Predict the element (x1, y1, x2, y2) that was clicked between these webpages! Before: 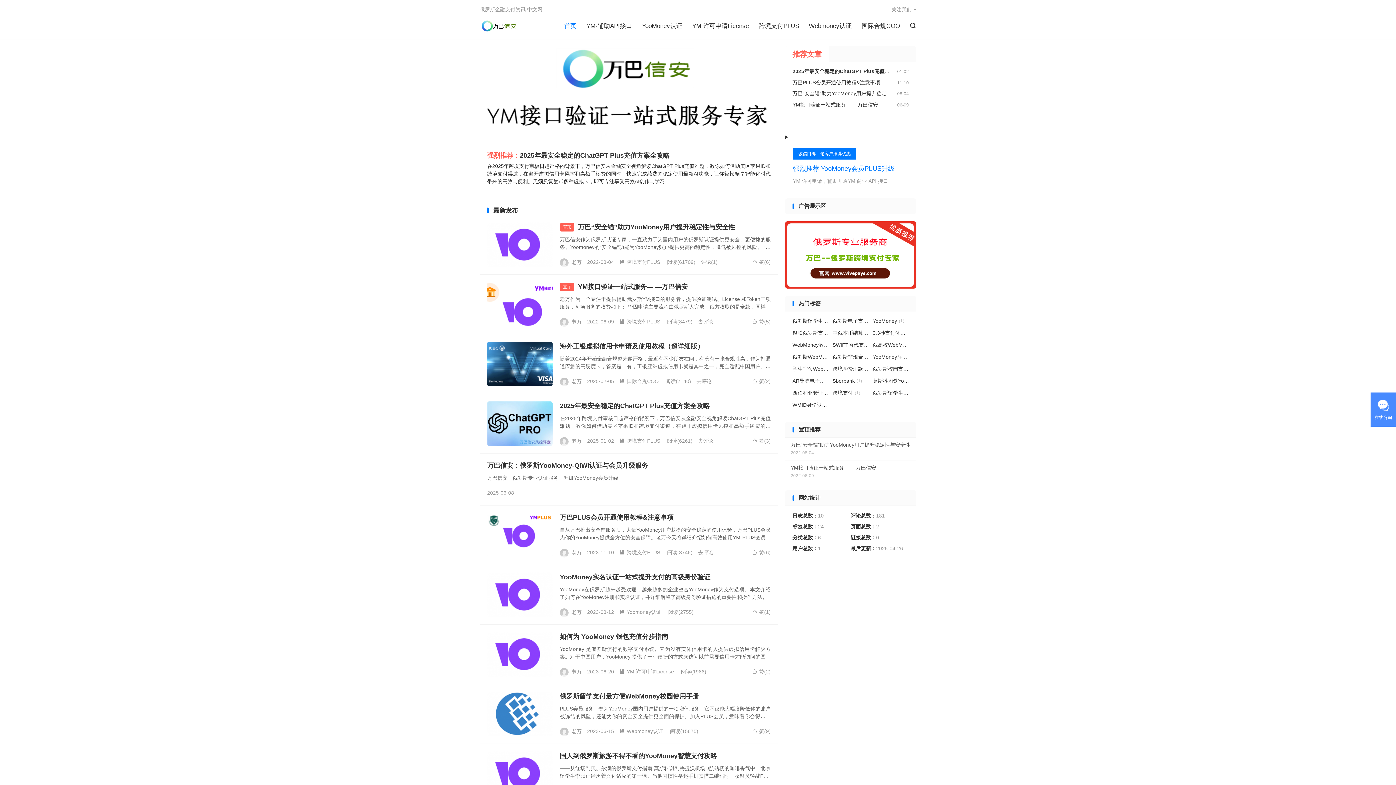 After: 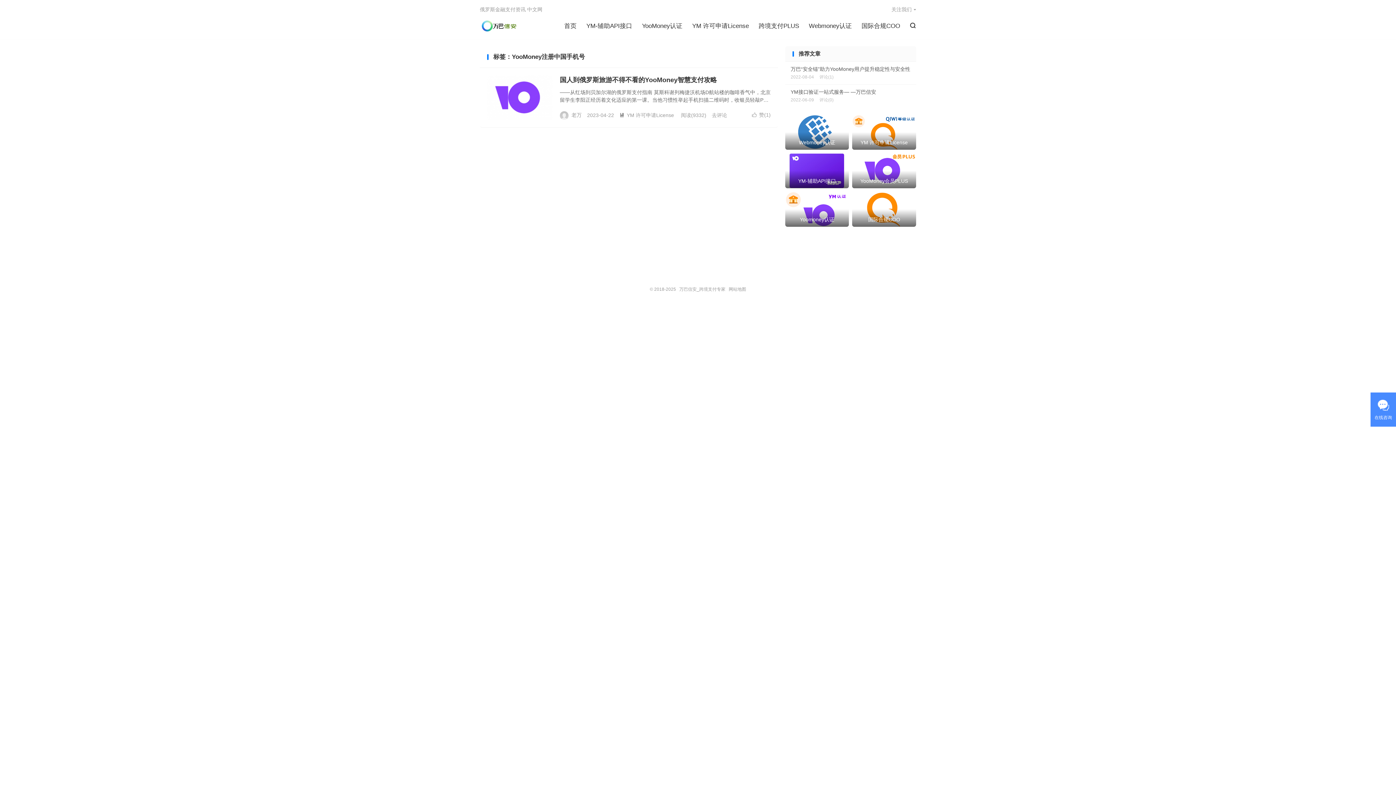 Action: bbox: (872, 353, 909, 361) label: YooMoney注册中国手机号(1)